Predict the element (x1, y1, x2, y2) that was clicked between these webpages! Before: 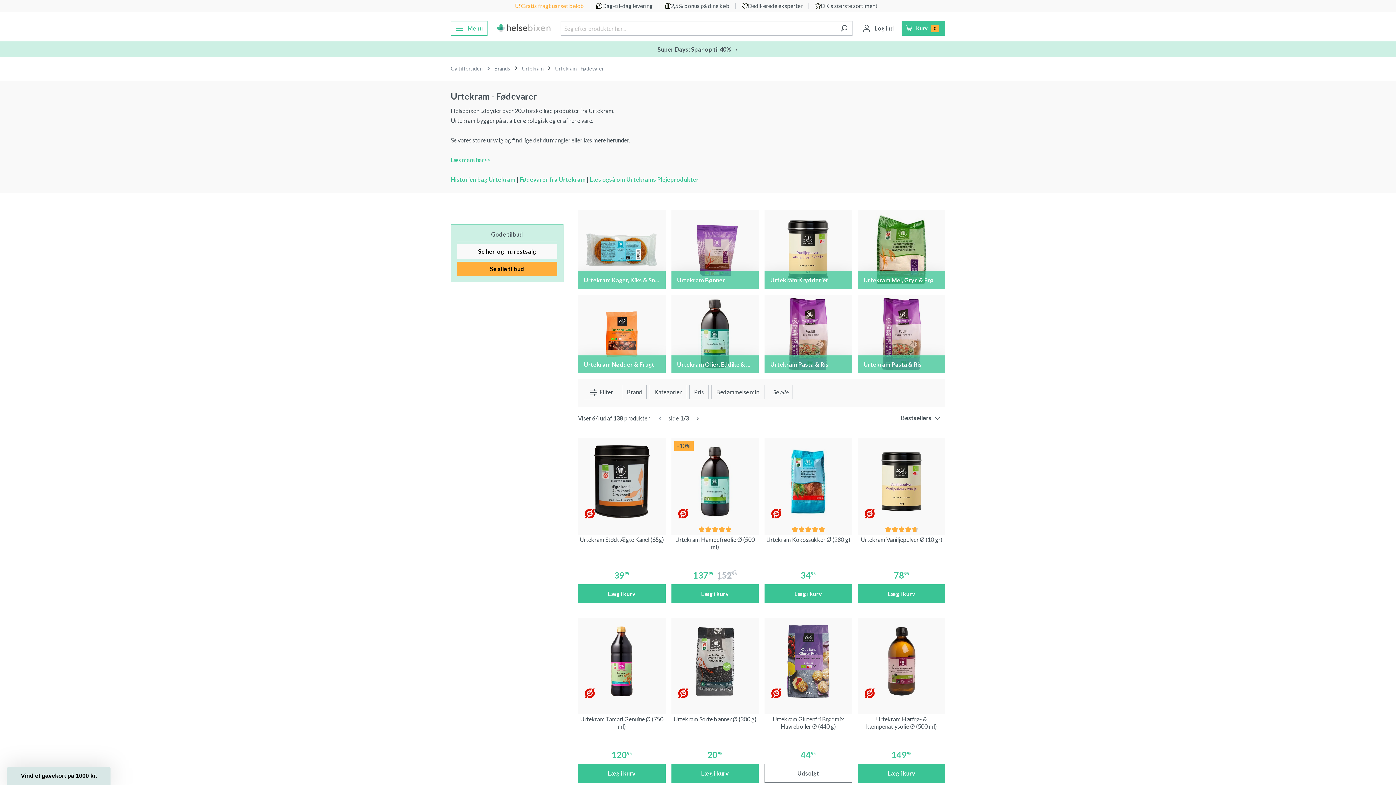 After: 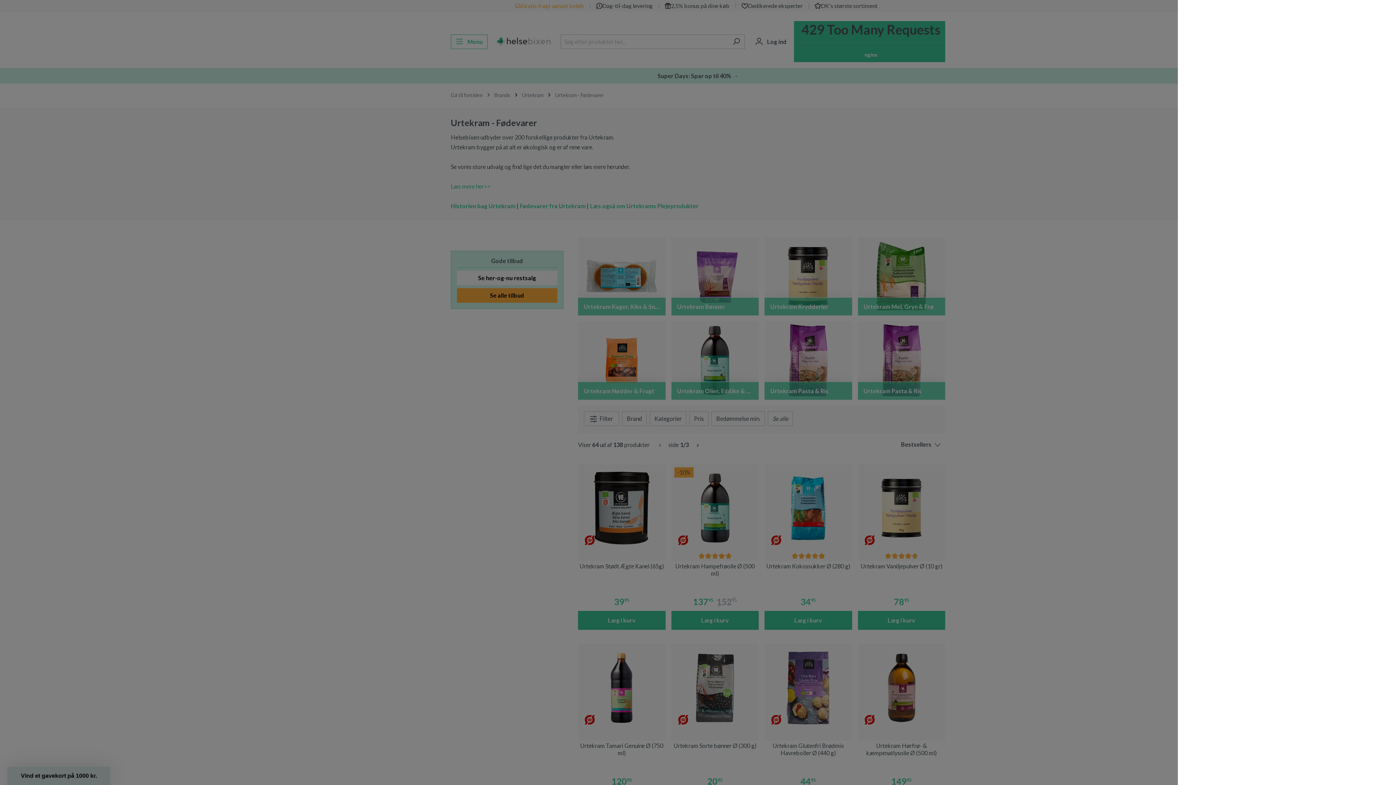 Action: label: Læg i kurv bbox: (858, 764, 945, 783)